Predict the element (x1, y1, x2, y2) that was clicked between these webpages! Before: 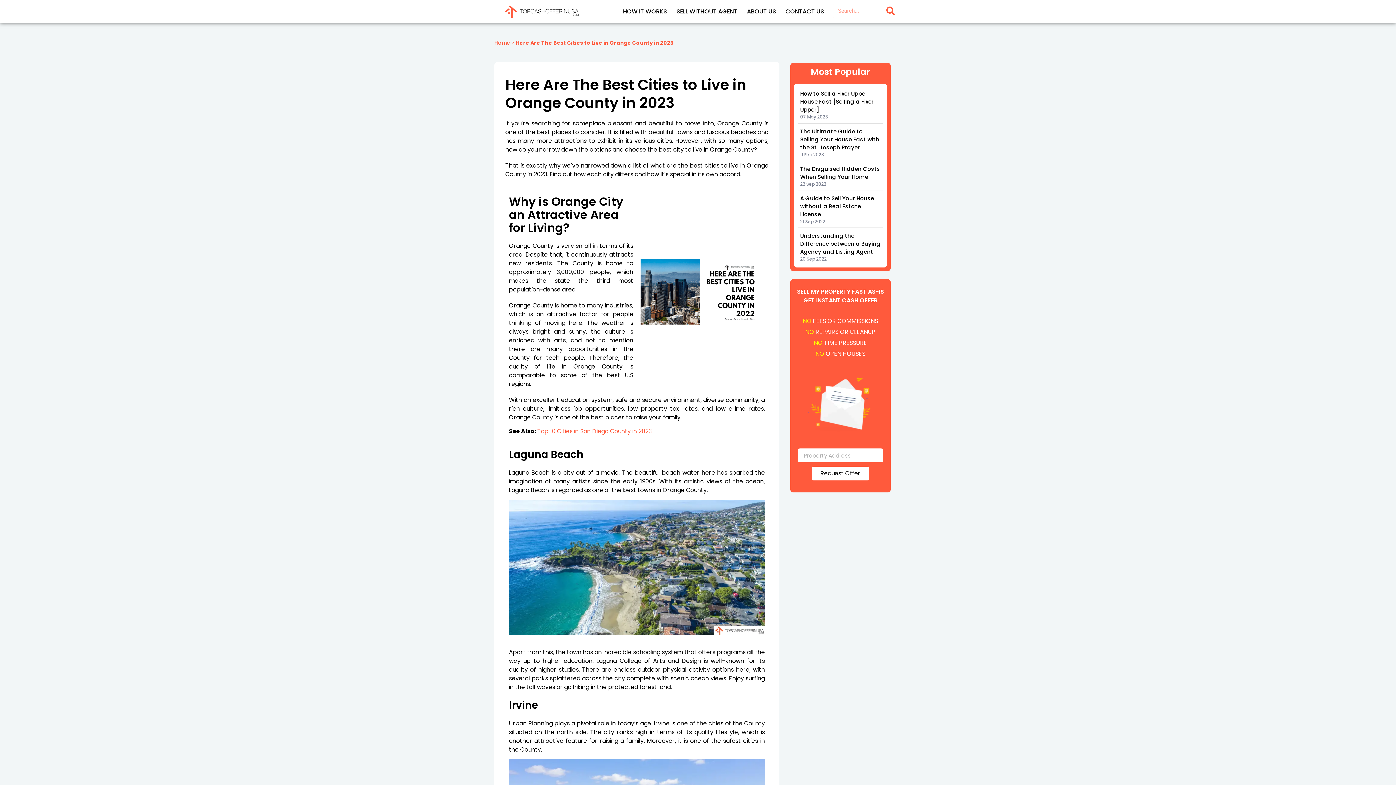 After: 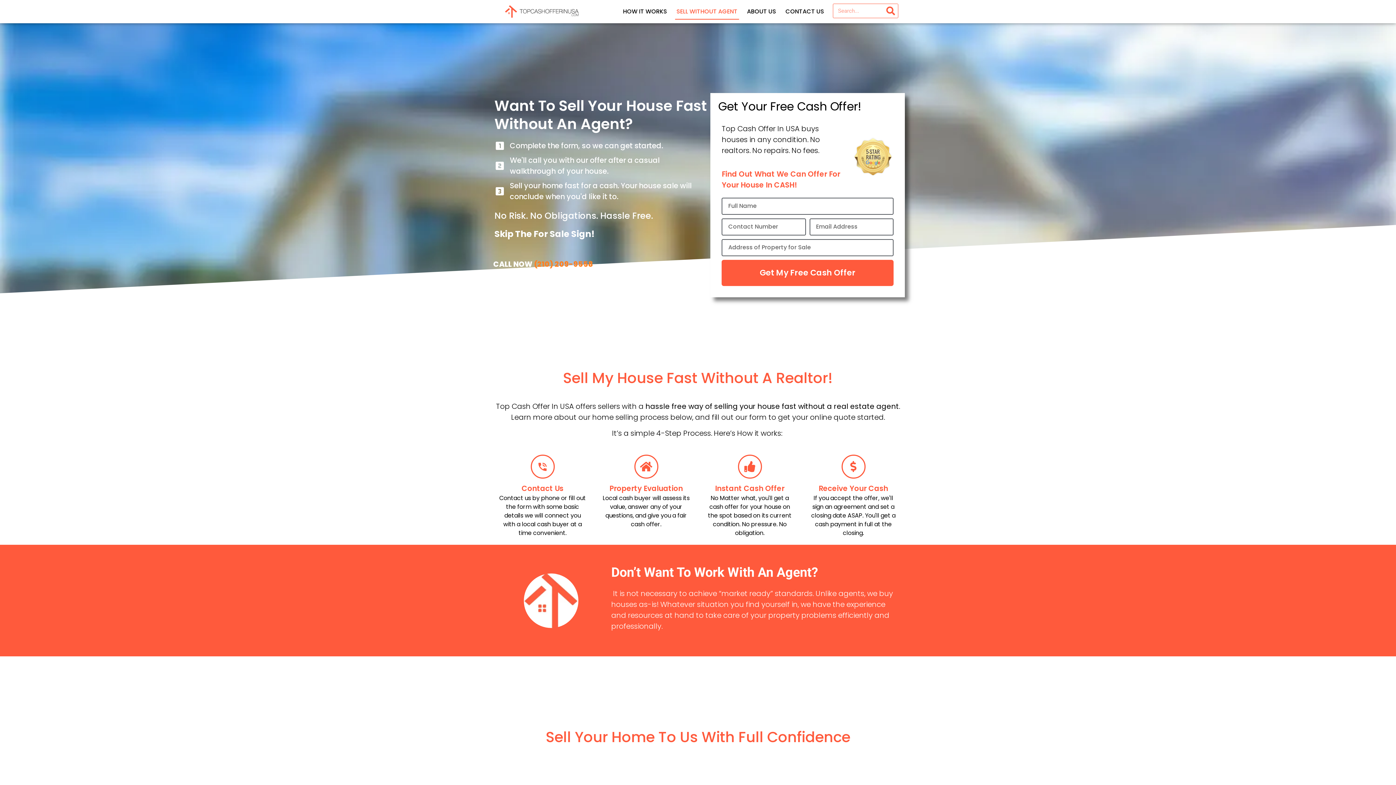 Action: label: SELL WITHOUT AGENT bbox: (675, 3, 739, 19)